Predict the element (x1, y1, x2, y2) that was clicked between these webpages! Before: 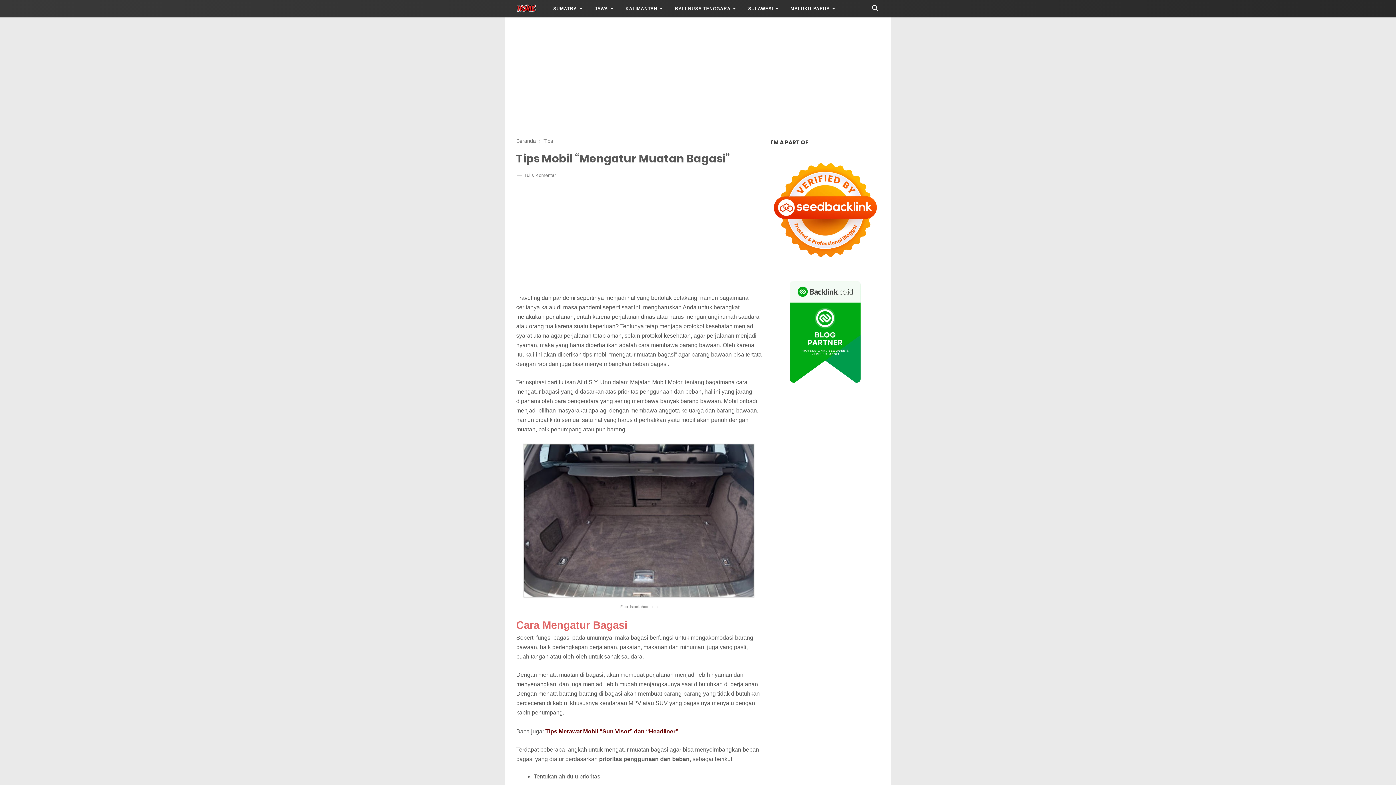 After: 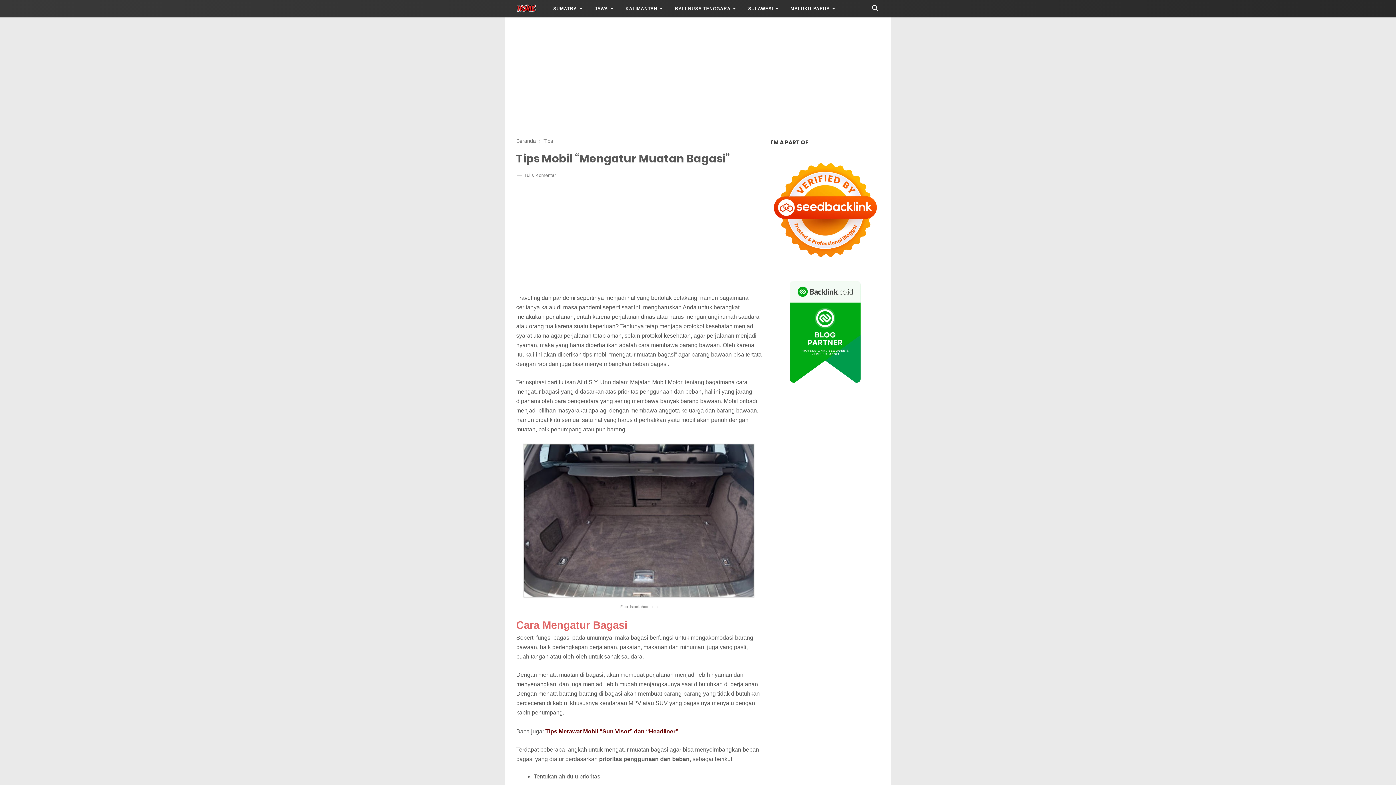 Action: bbox: (545, 728, 678, 734) label: Tips Merawat Mobil “Sun Visor” dan “Headliner”